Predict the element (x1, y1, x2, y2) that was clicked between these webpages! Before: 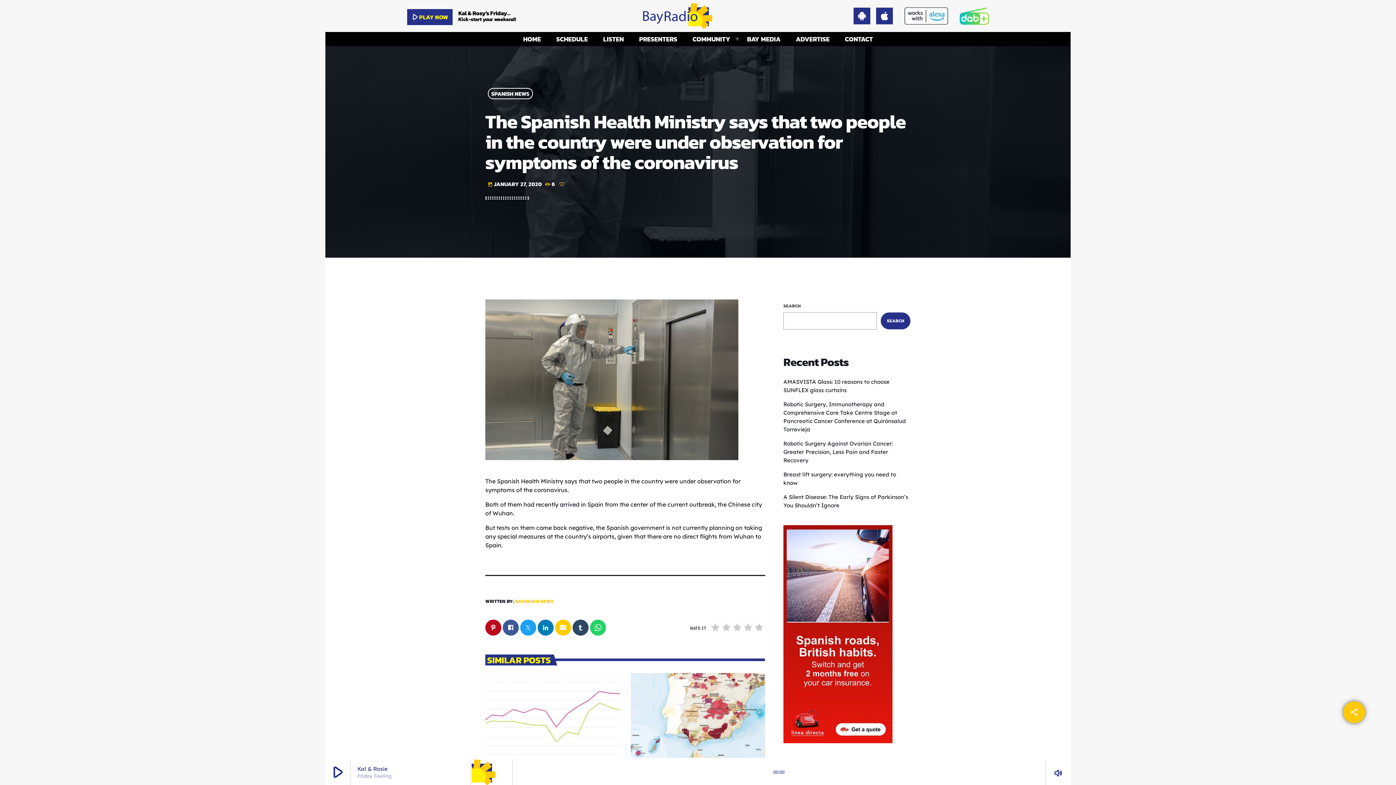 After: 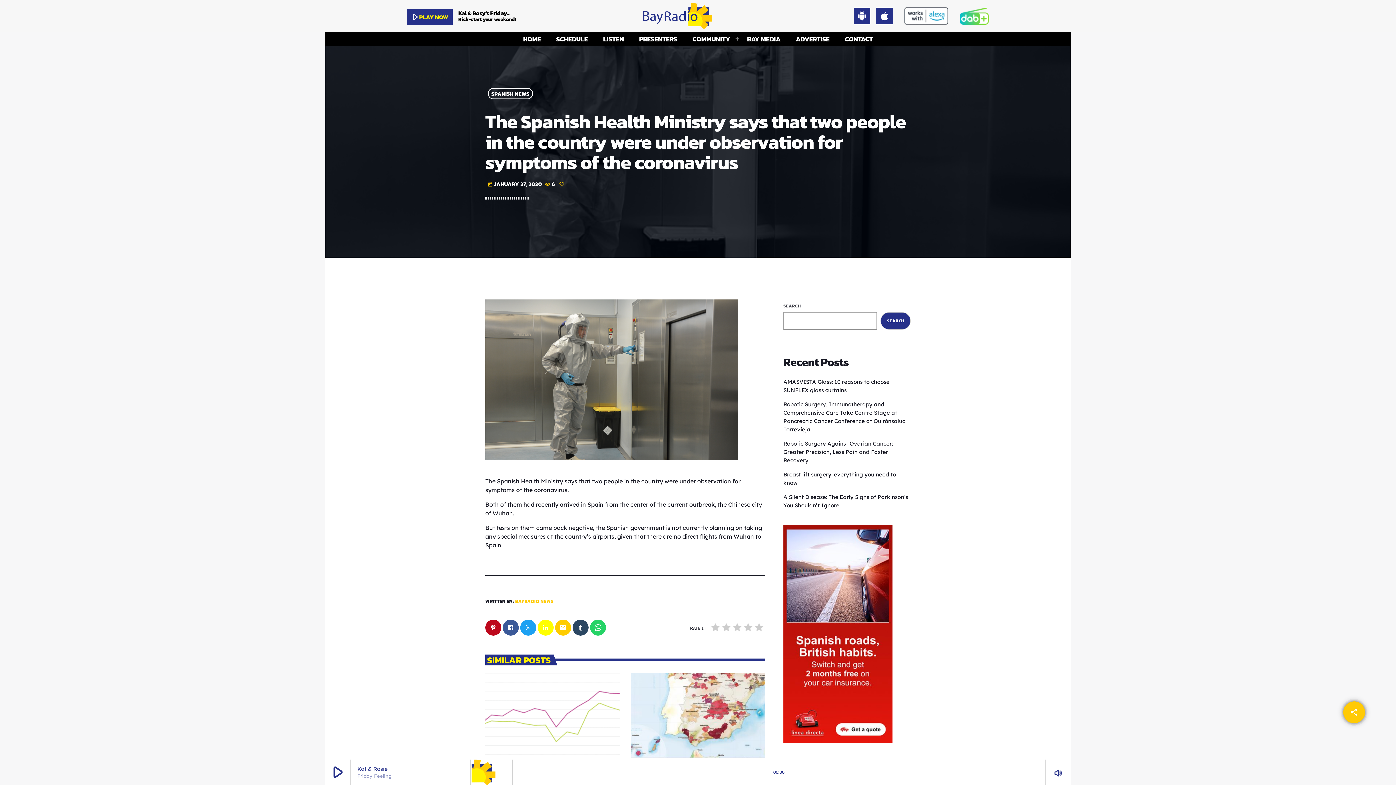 Action: bbox: (537, 620, 553, 636)